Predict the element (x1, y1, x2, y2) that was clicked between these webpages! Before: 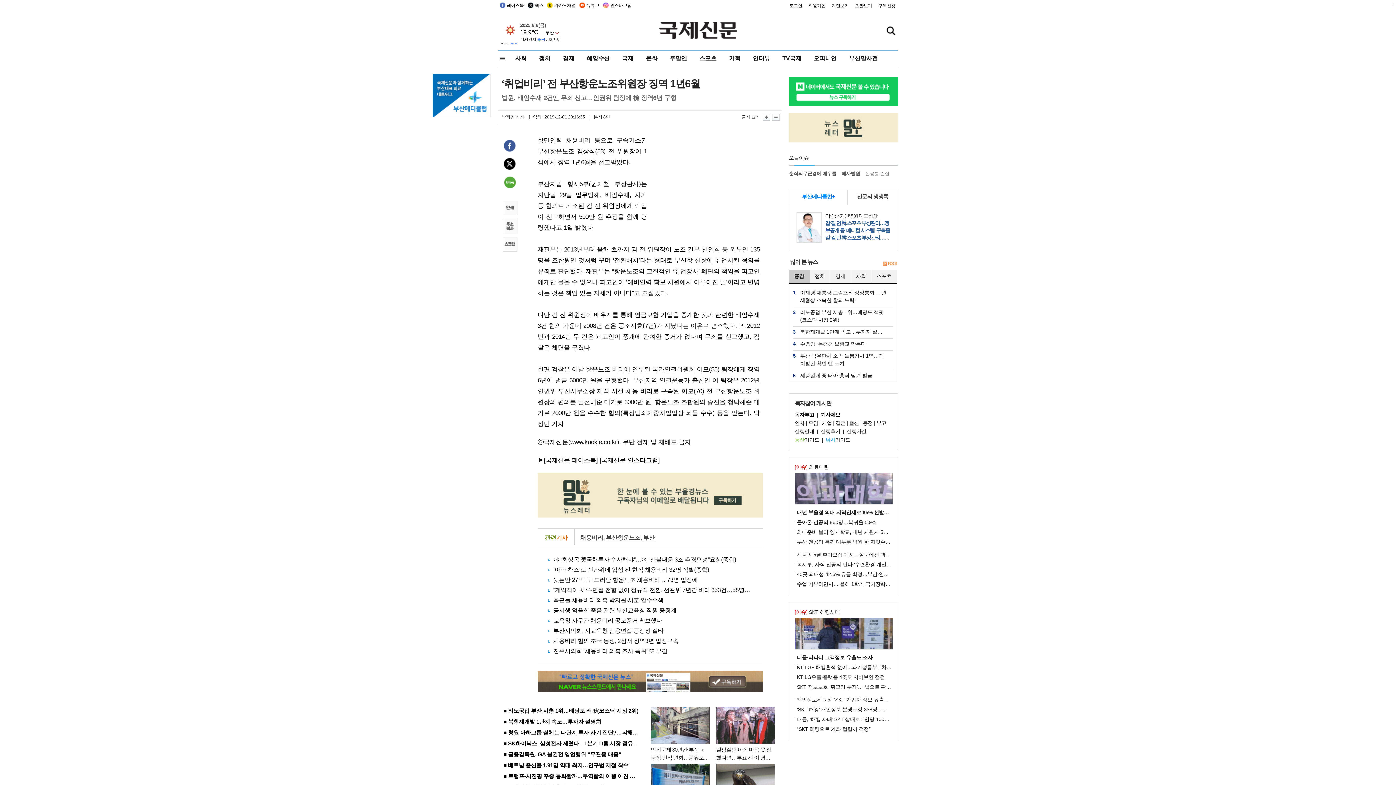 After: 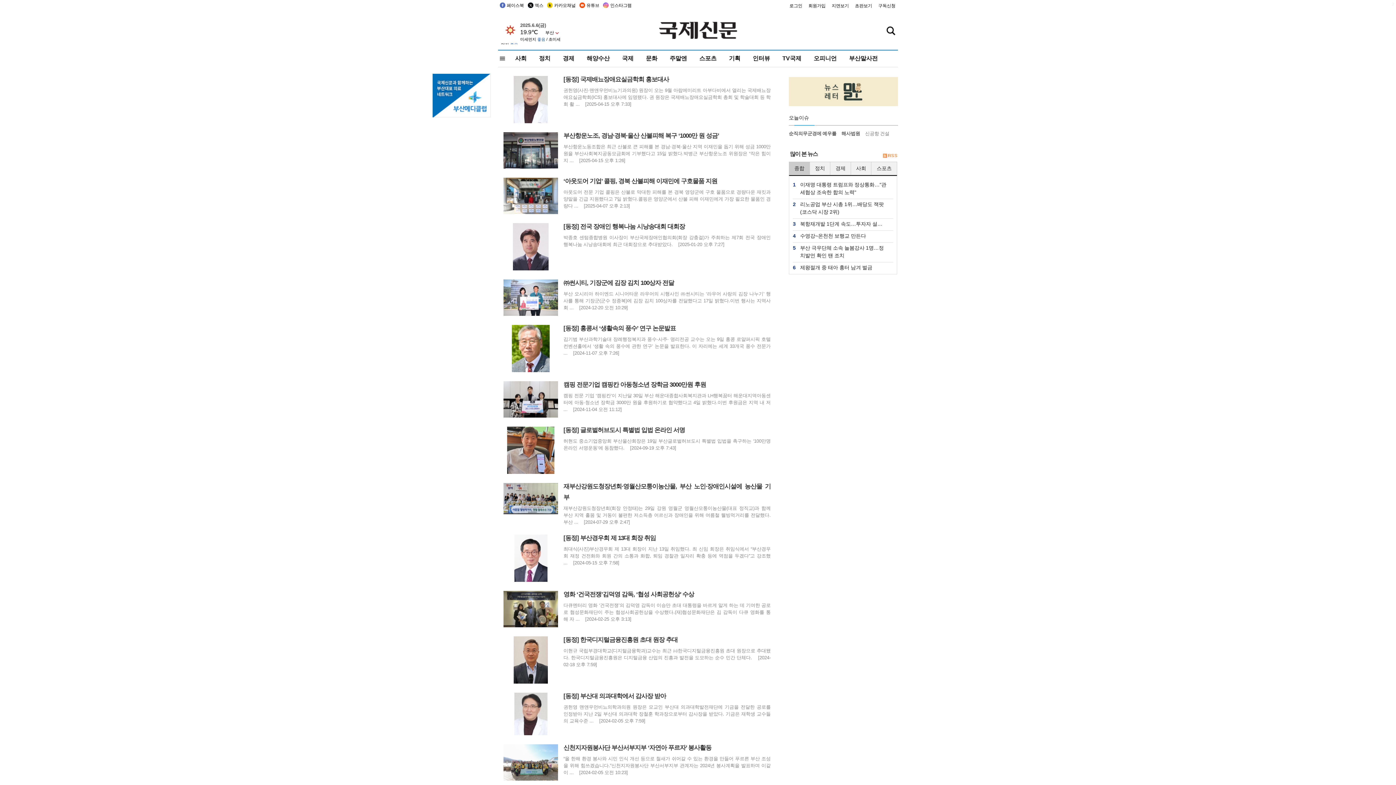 Action: label: 동정 bbox: (863, 420, 872, 426)